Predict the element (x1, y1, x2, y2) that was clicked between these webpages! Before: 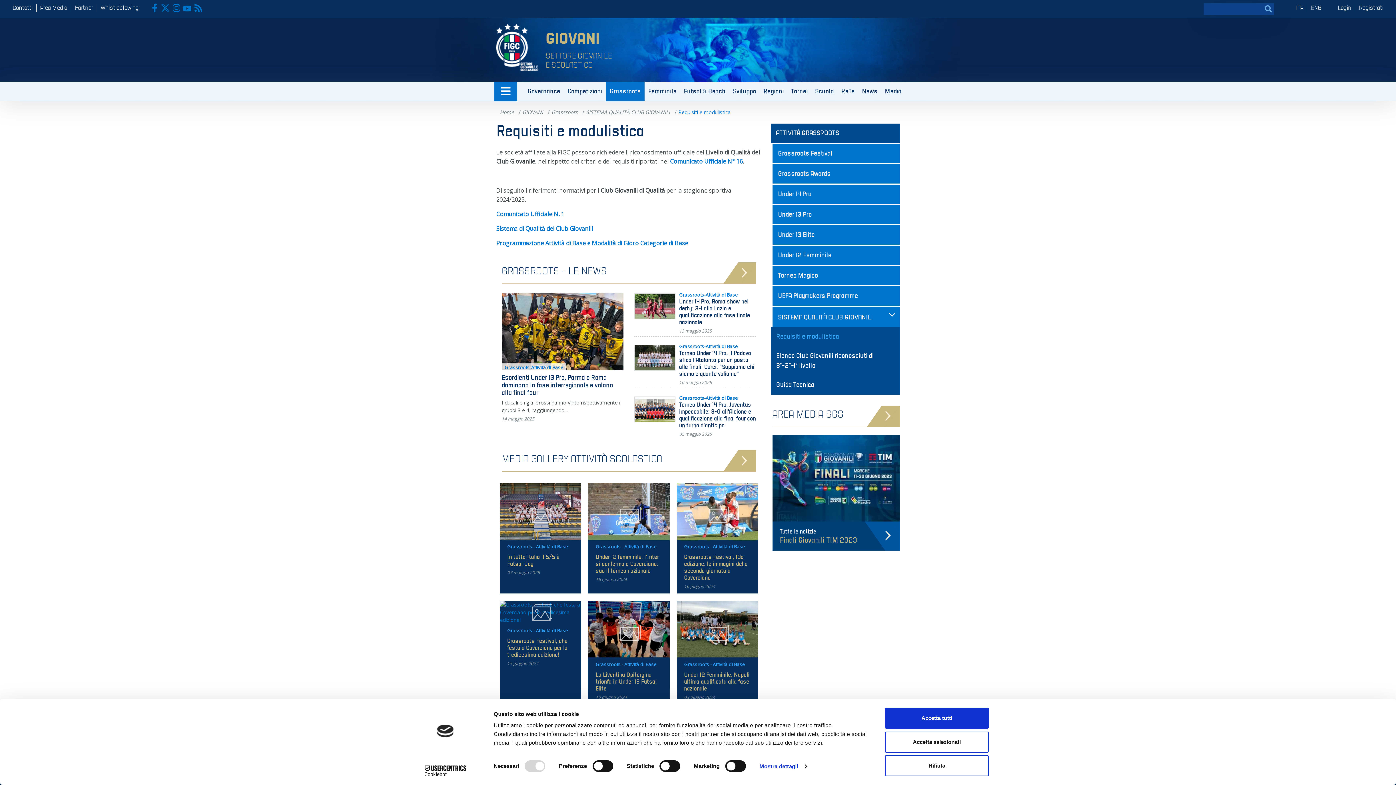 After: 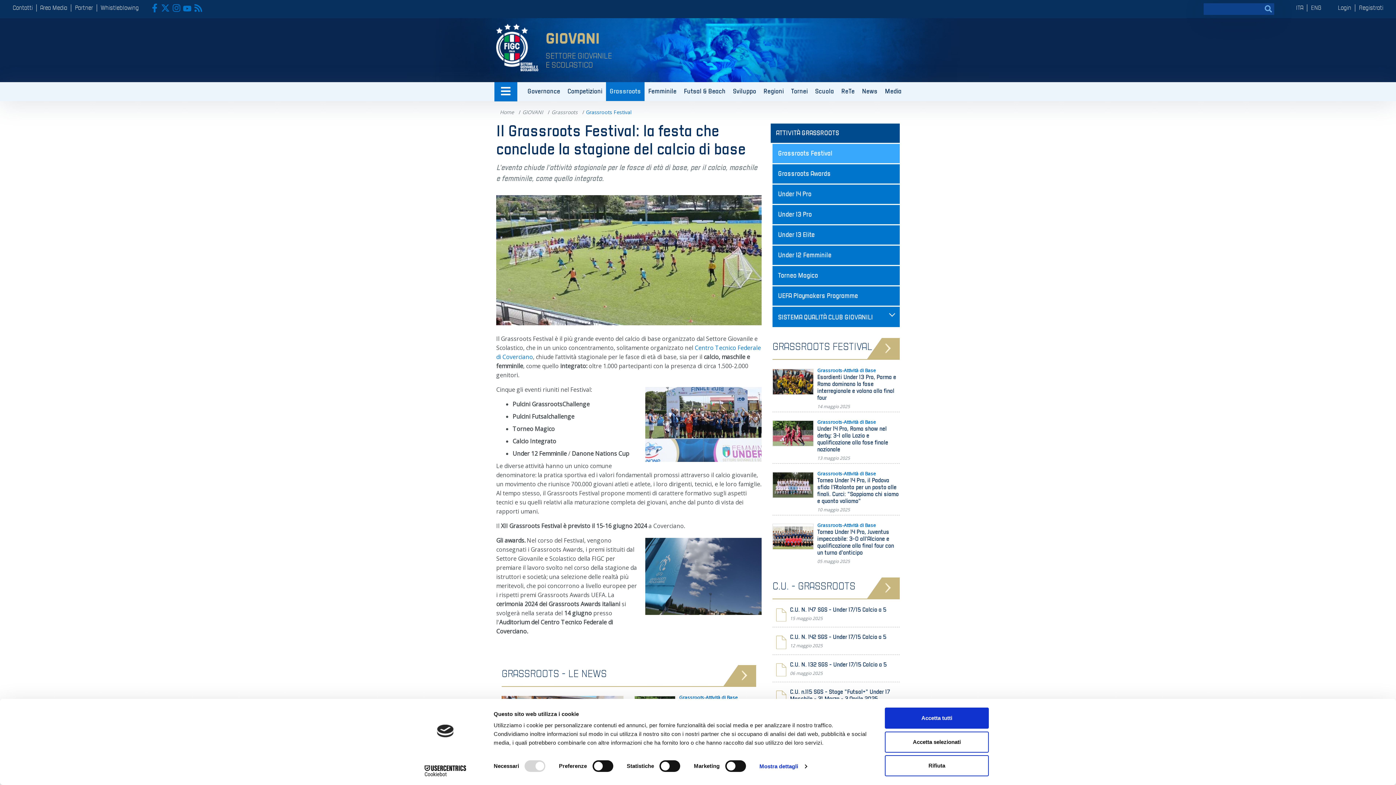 Action: bbox: (772, 143, 899, 163) label: Grassroots Festival